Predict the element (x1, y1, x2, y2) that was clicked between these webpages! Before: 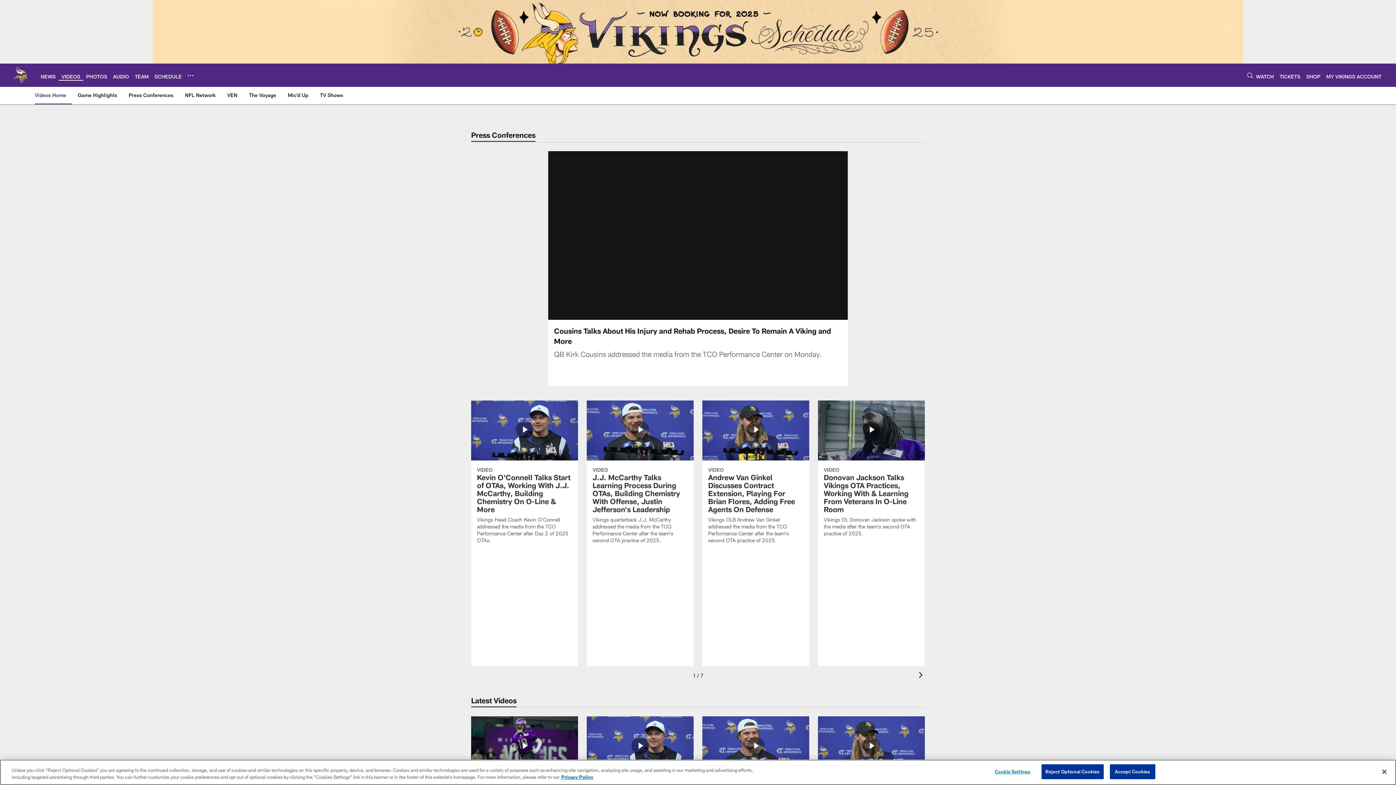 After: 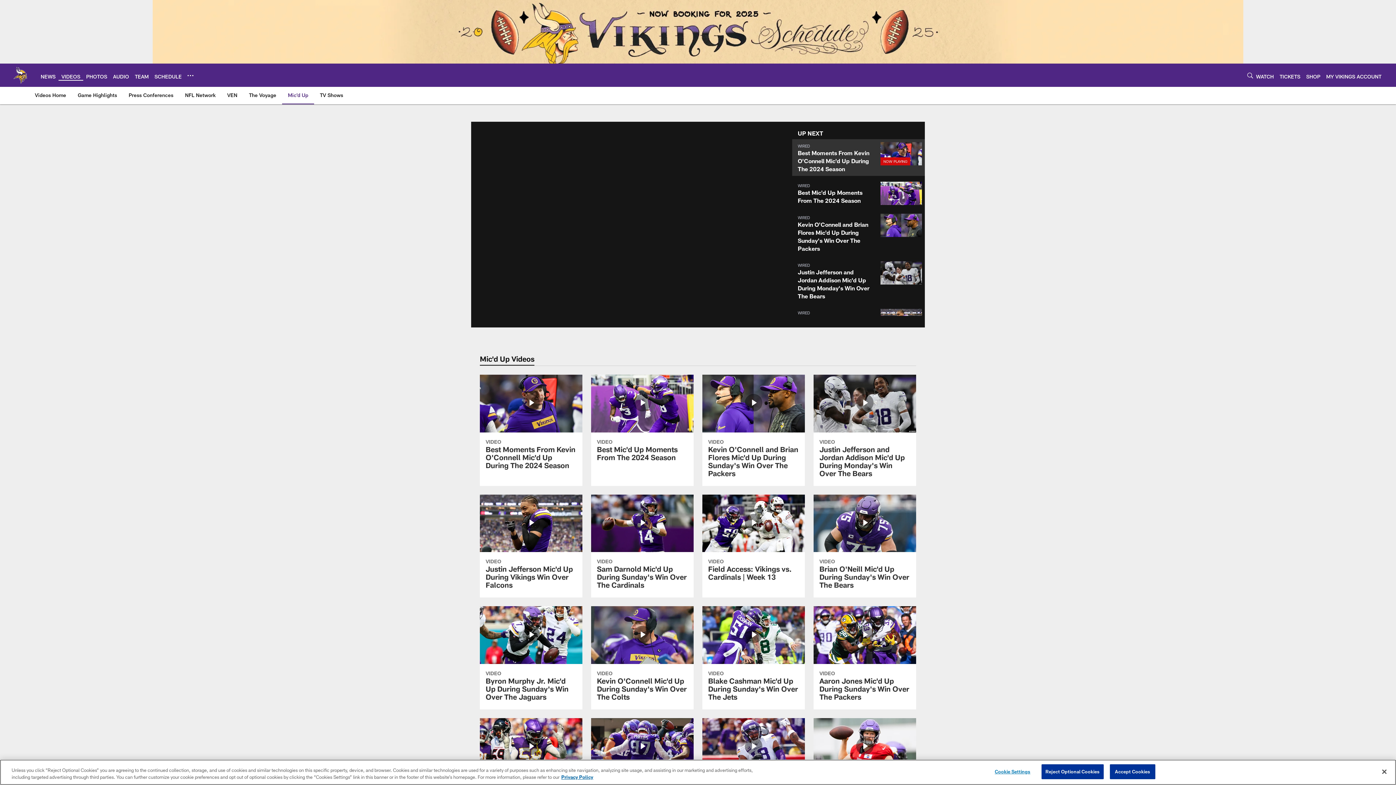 Action: bbox: (285, 86, 311, 103) label: Mic'd Up